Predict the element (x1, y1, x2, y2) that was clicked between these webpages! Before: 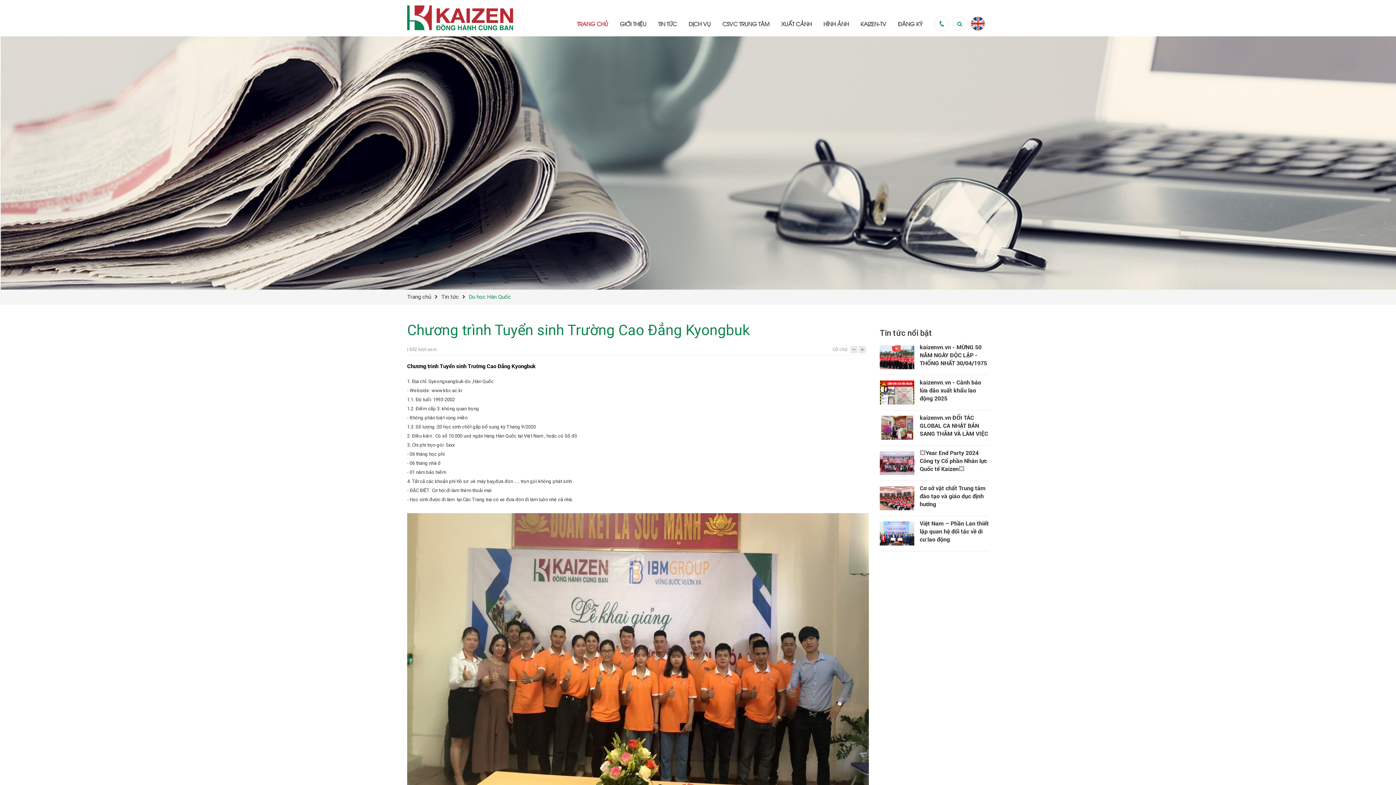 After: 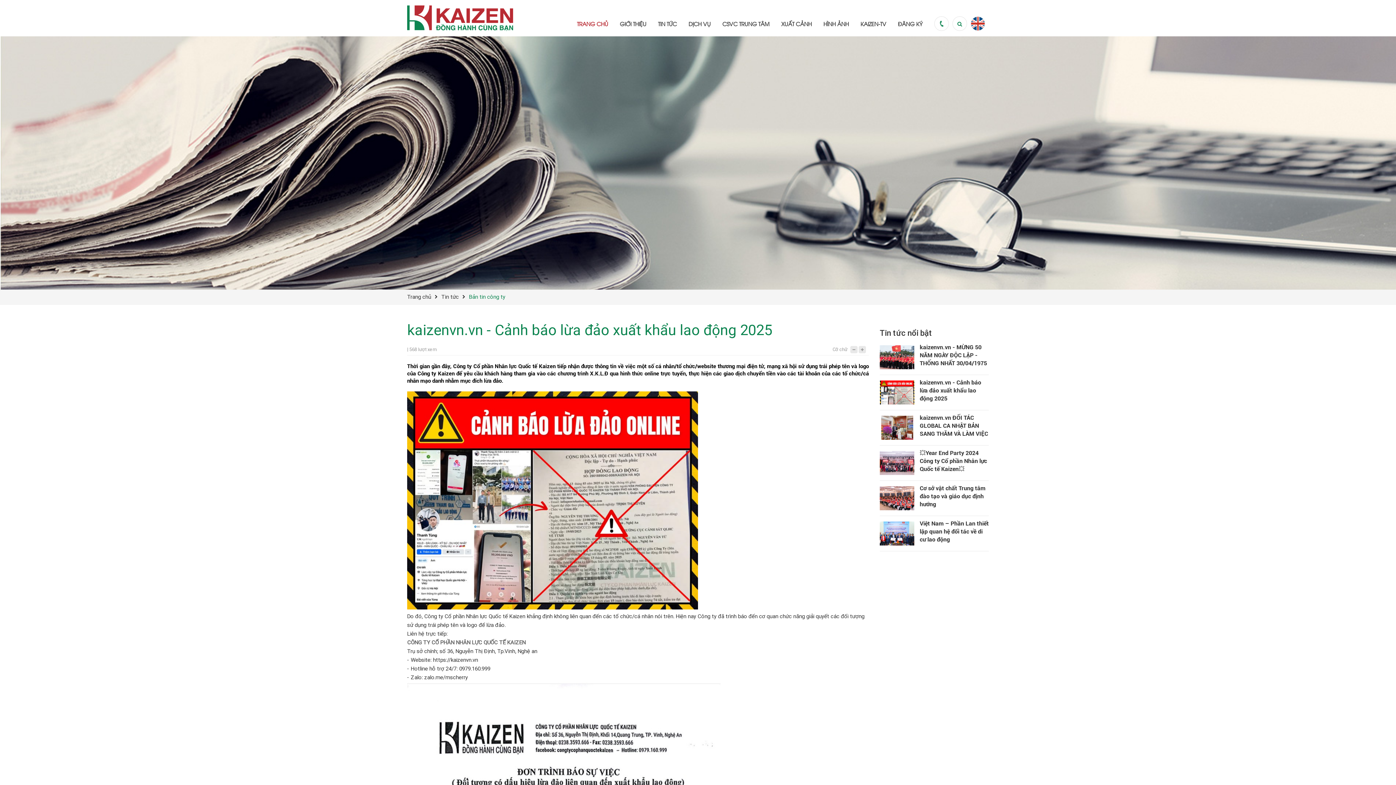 Action: label: kaizenvn.vn - Cảnh báo lừa đảo xuất khẩu lao động 2025 bbox: (920, 379, 981, 402)